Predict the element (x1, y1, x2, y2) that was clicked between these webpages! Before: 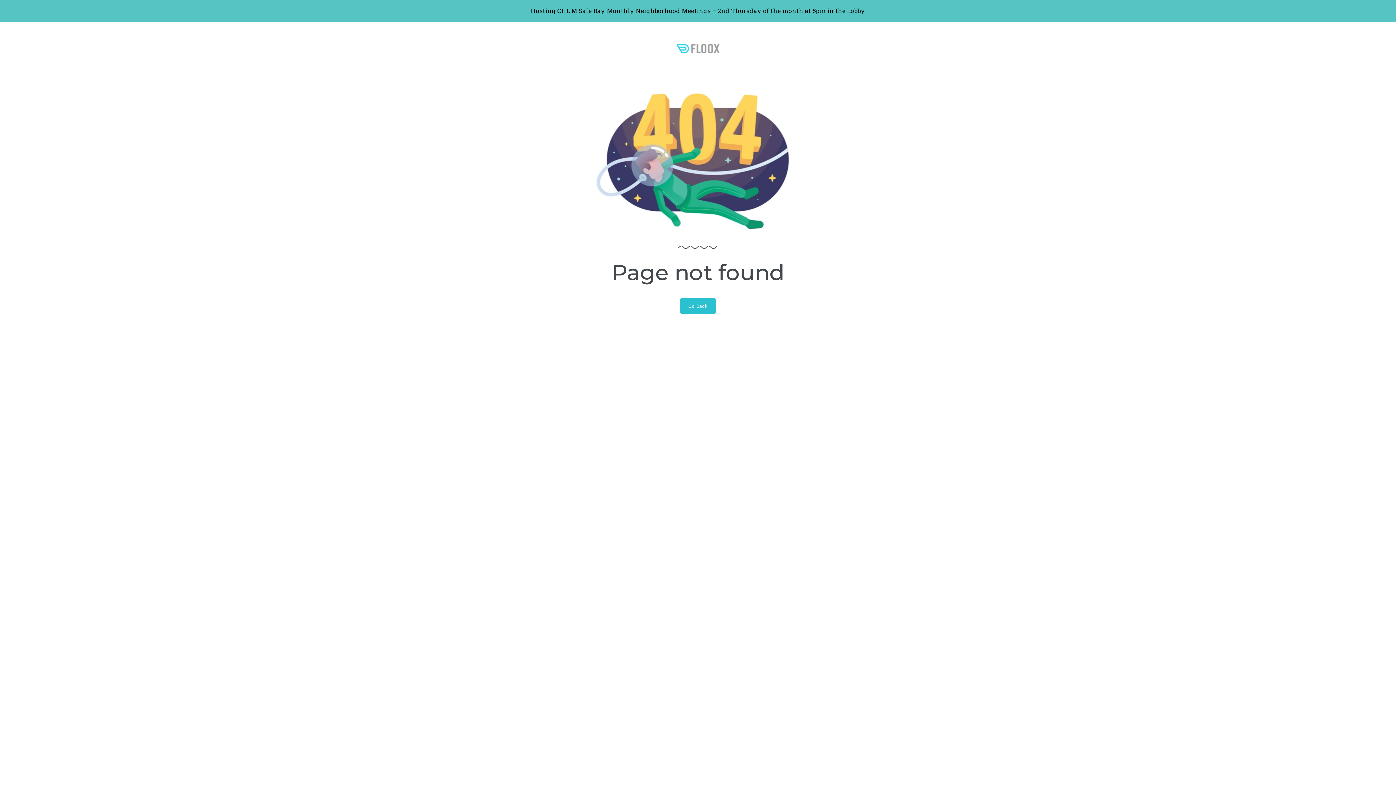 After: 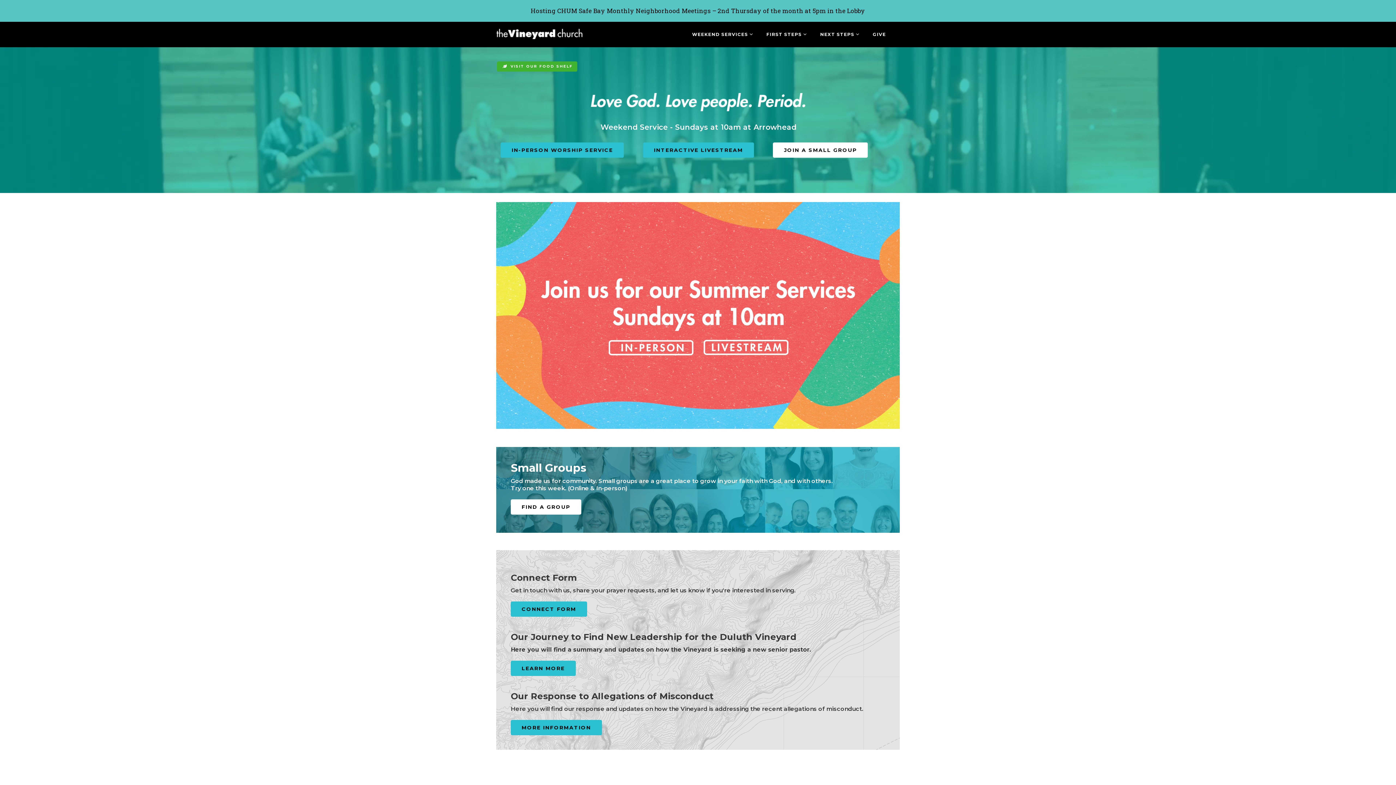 Action: label: Go Back bbox: (680, 298, 716, 314)